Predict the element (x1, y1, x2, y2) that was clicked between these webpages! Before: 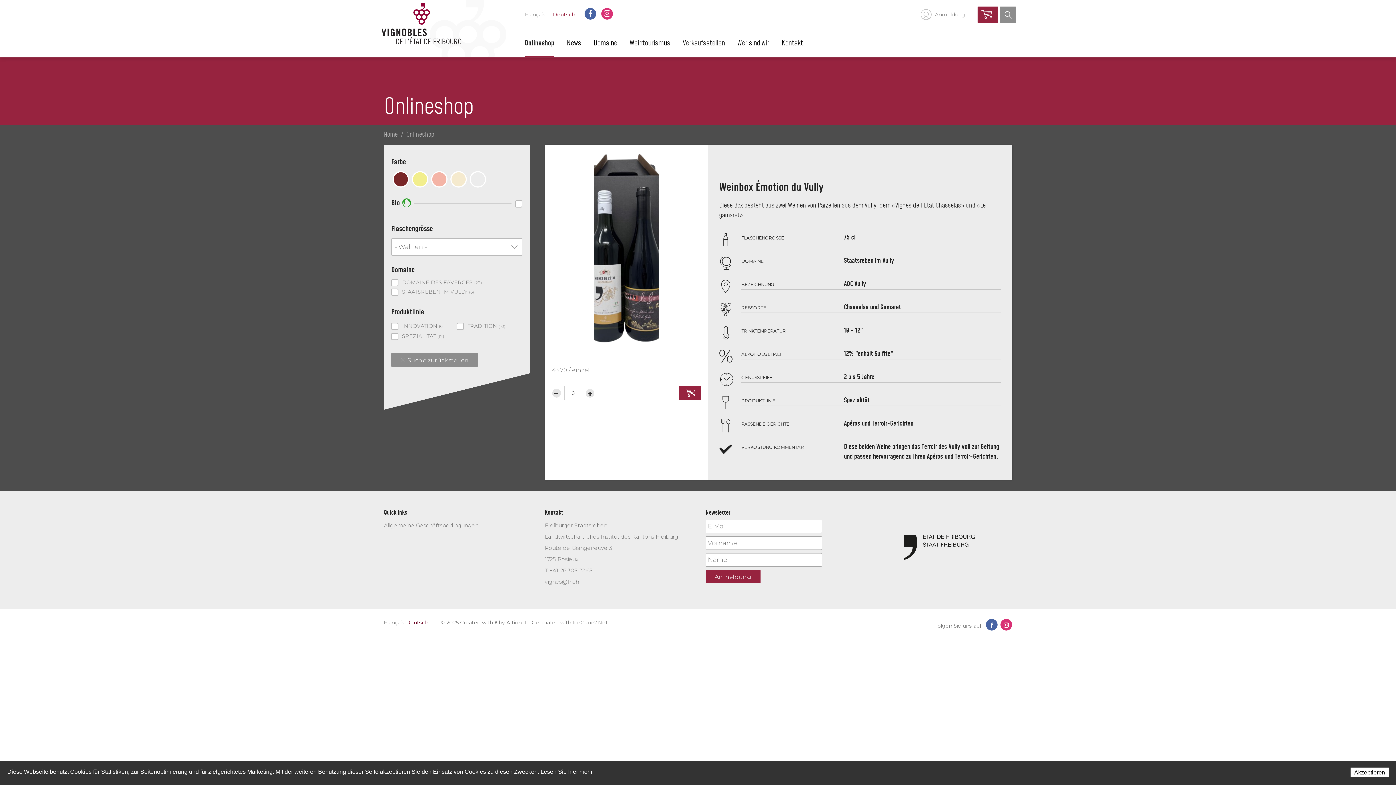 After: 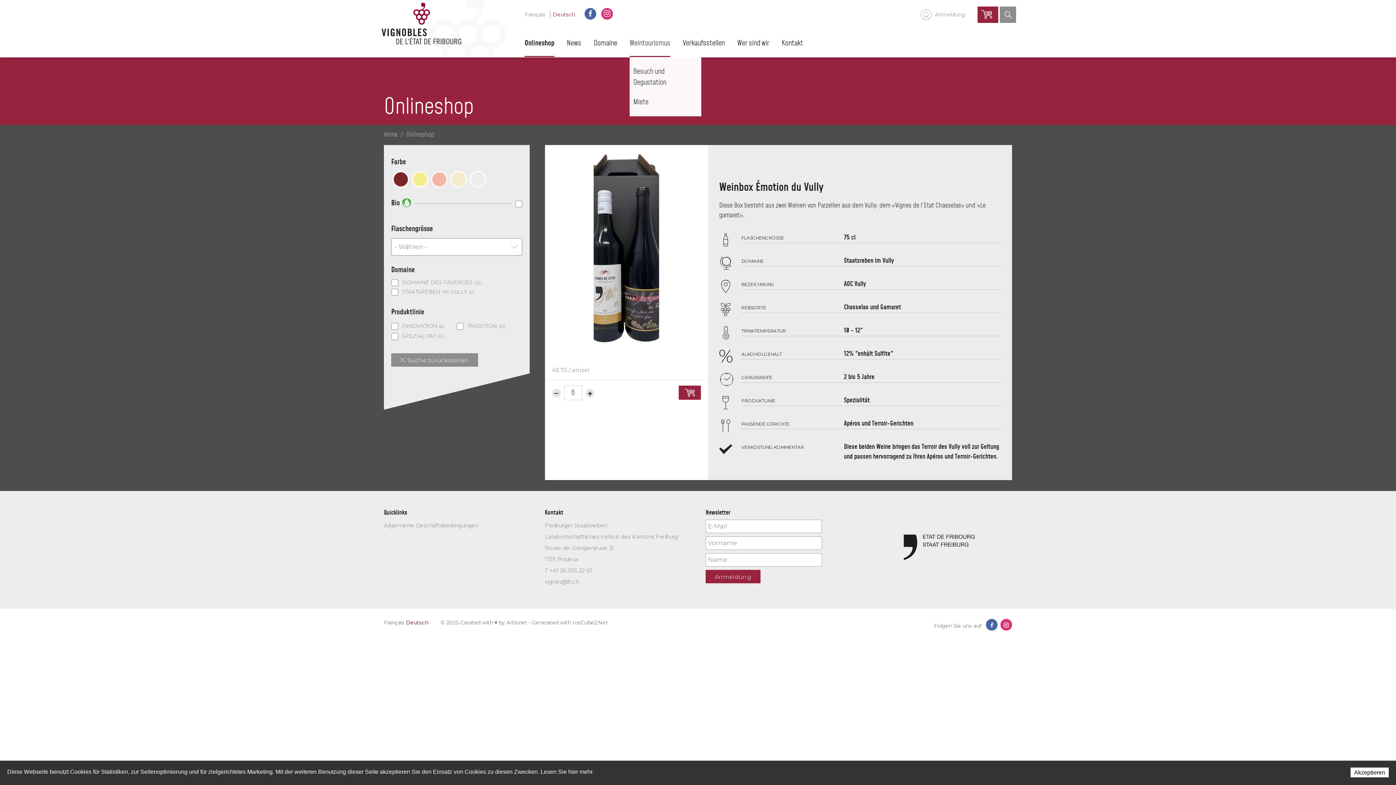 Action: bbox: (629, 26, 670, 57) label: Weintourismus